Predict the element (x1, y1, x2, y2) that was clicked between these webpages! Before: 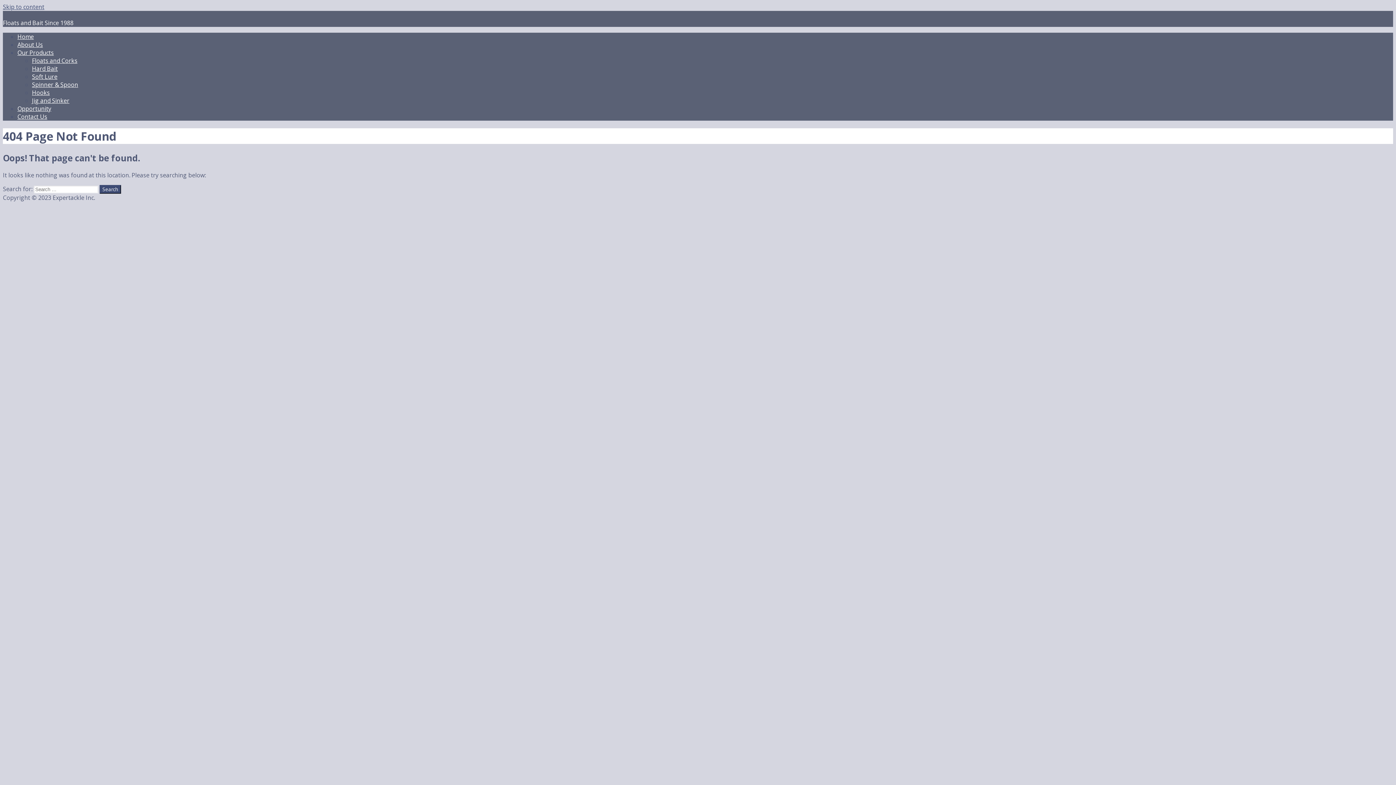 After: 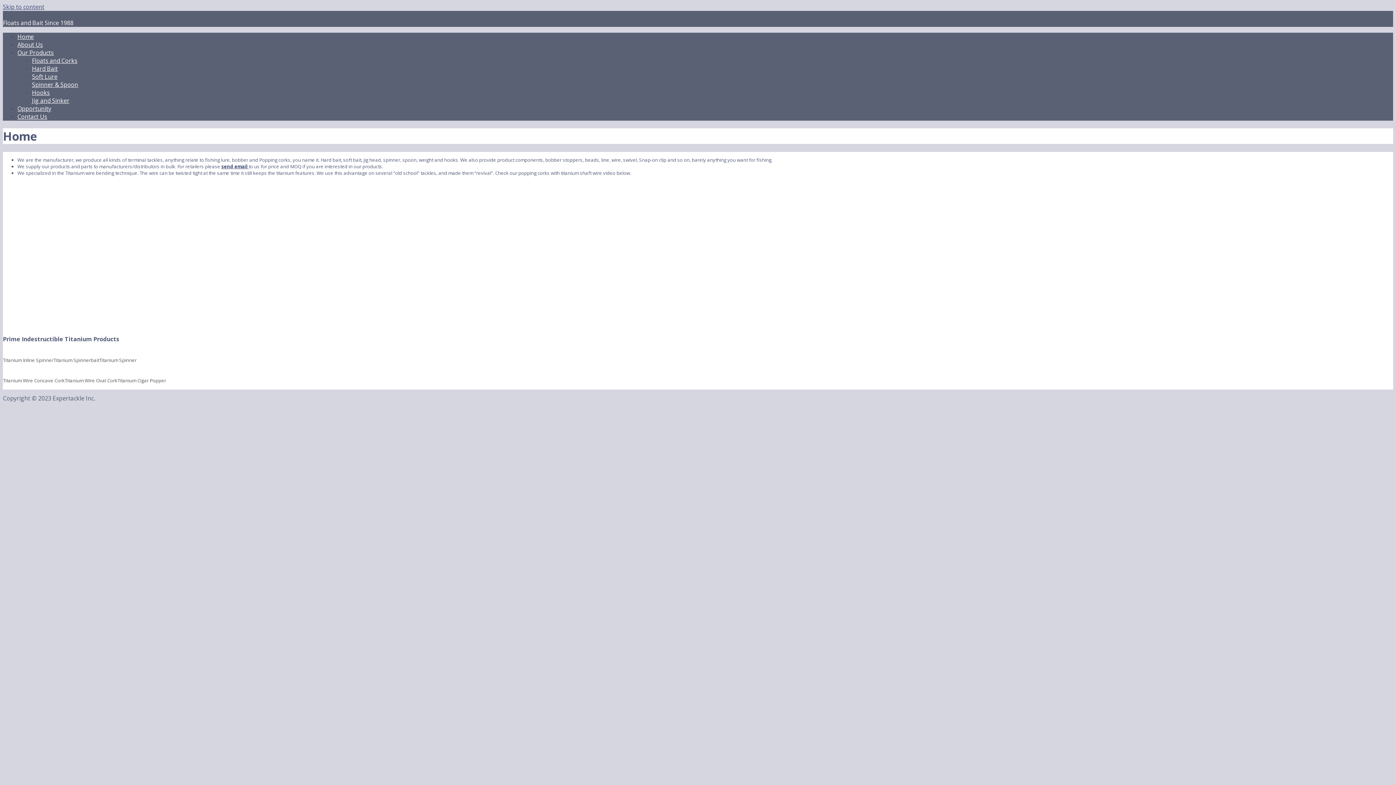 Action: label: Home bbox: (17, 32, 33, 40)